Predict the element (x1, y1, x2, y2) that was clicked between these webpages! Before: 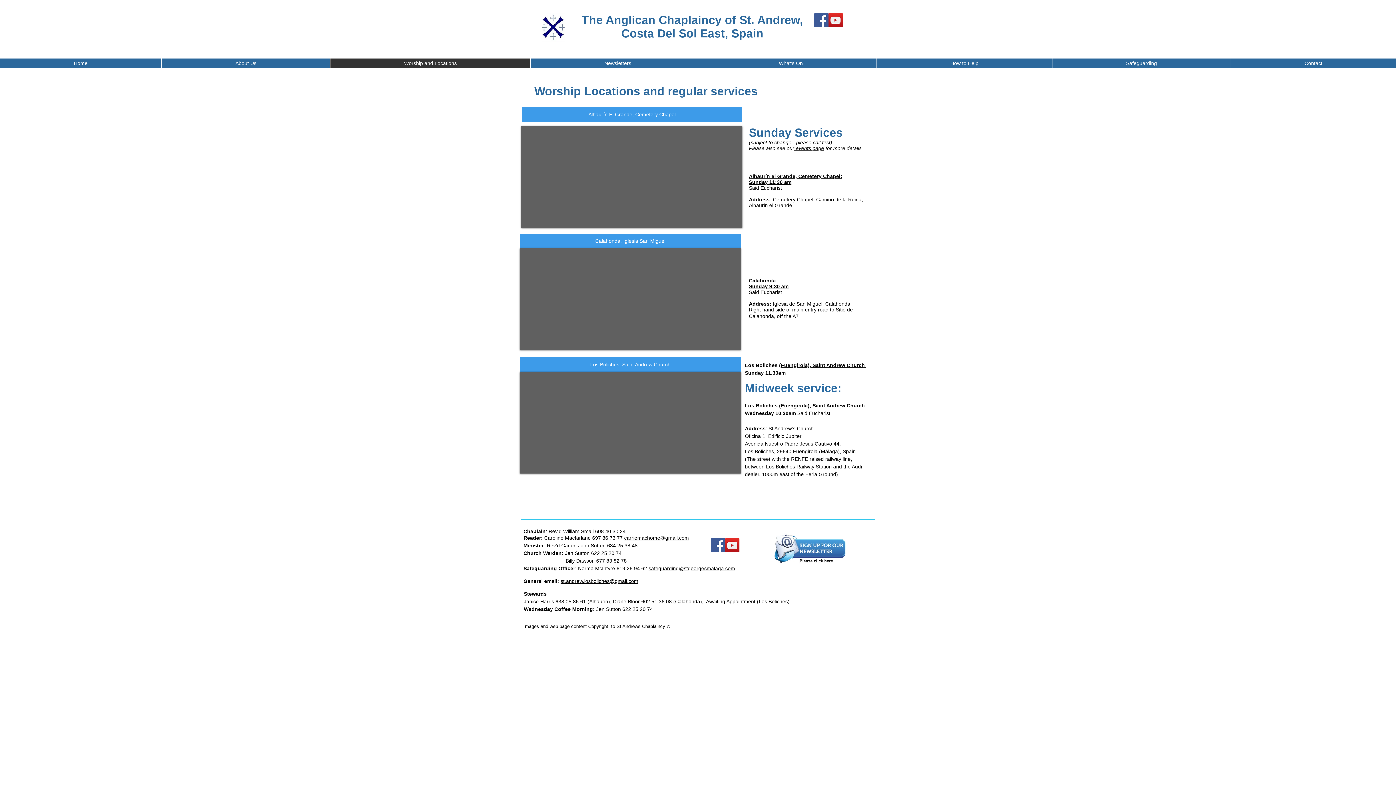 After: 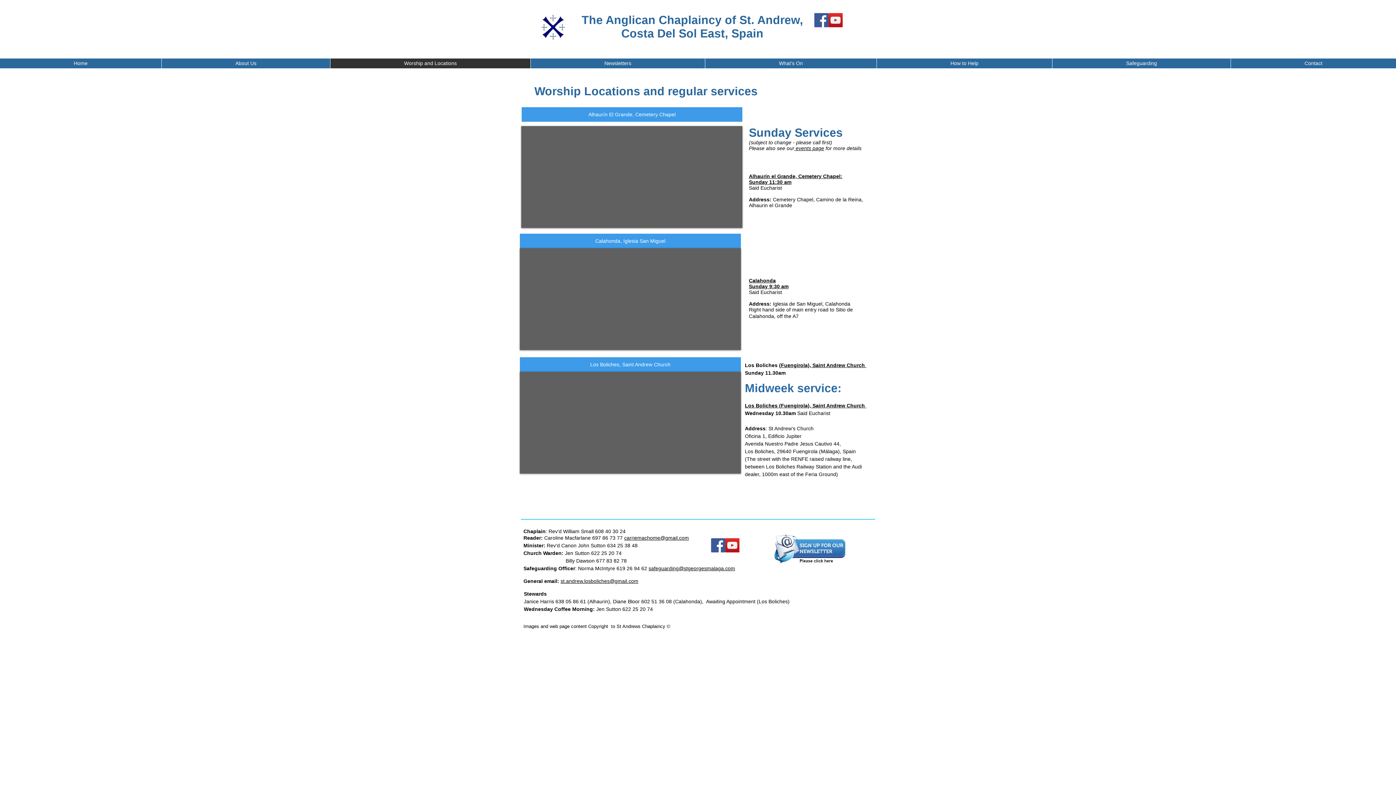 Action: bbox: (814, 13, 828, 27) label: Facebook